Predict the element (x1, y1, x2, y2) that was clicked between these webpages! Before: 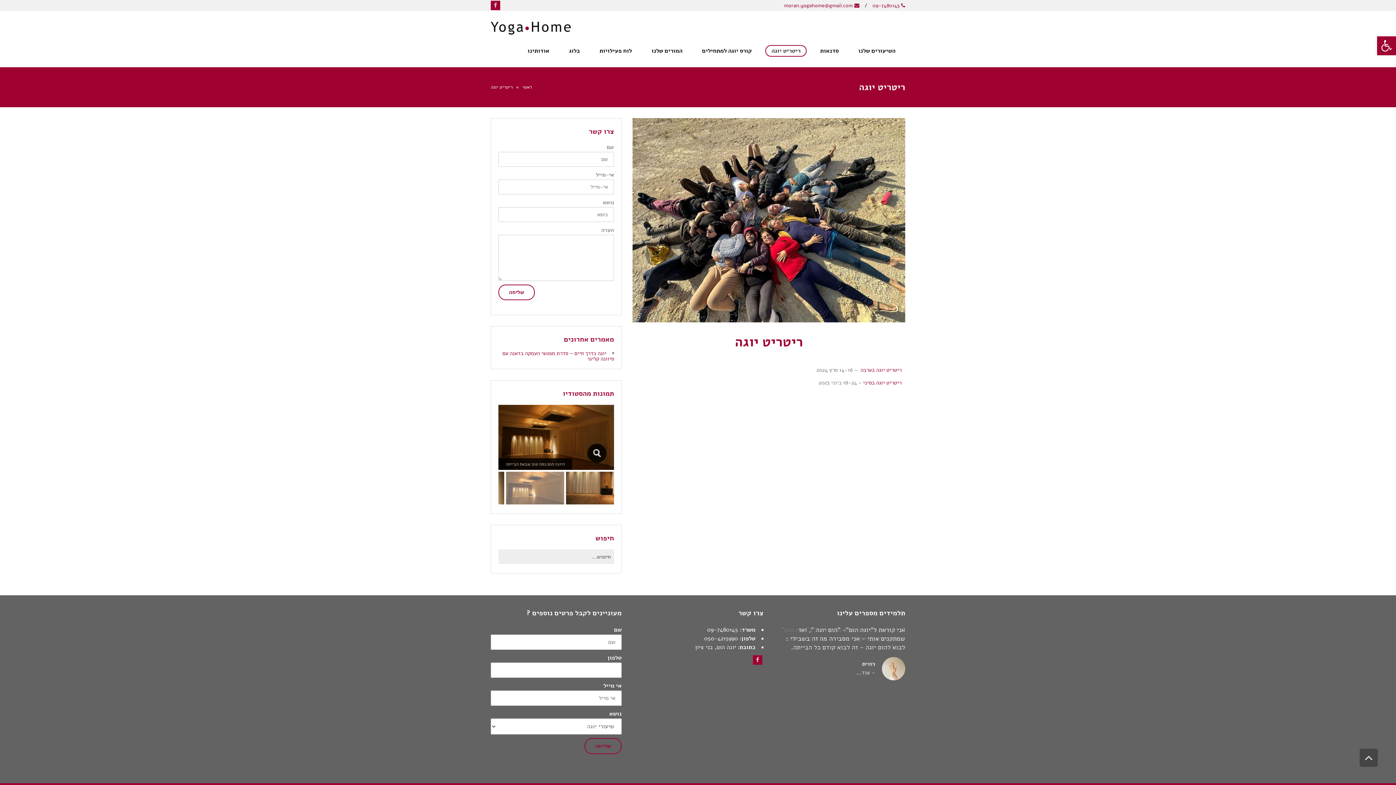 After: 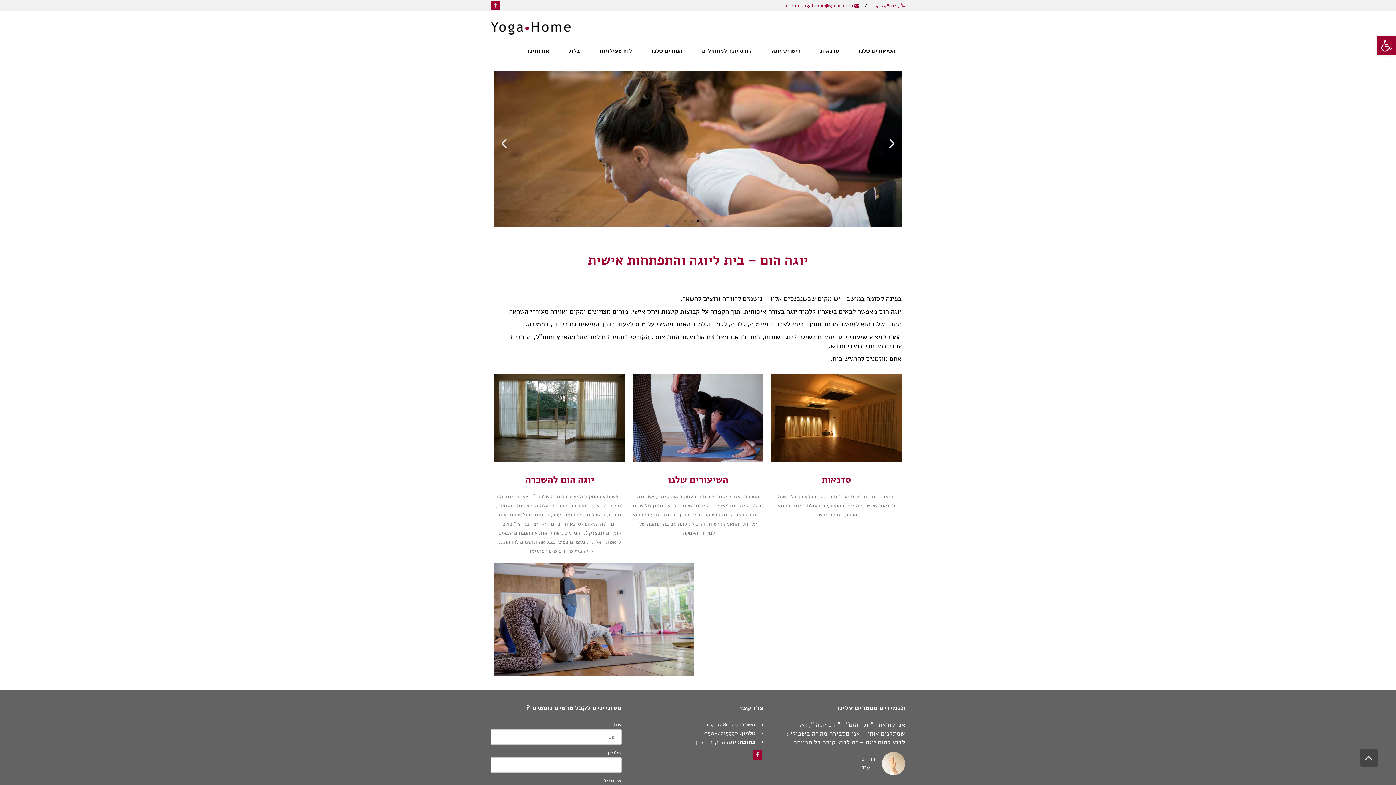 Action: bbox: (522, 84, 532, 90) label: ראשי